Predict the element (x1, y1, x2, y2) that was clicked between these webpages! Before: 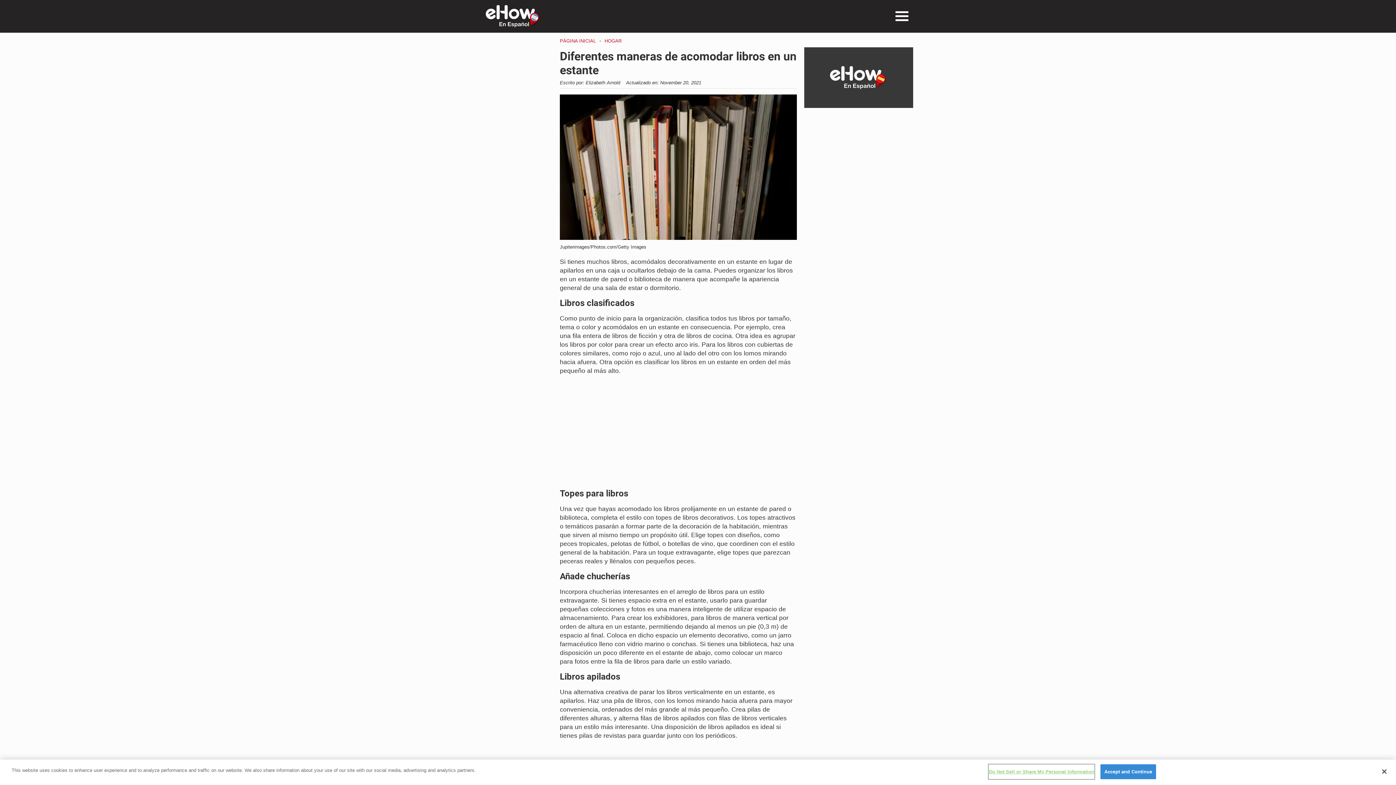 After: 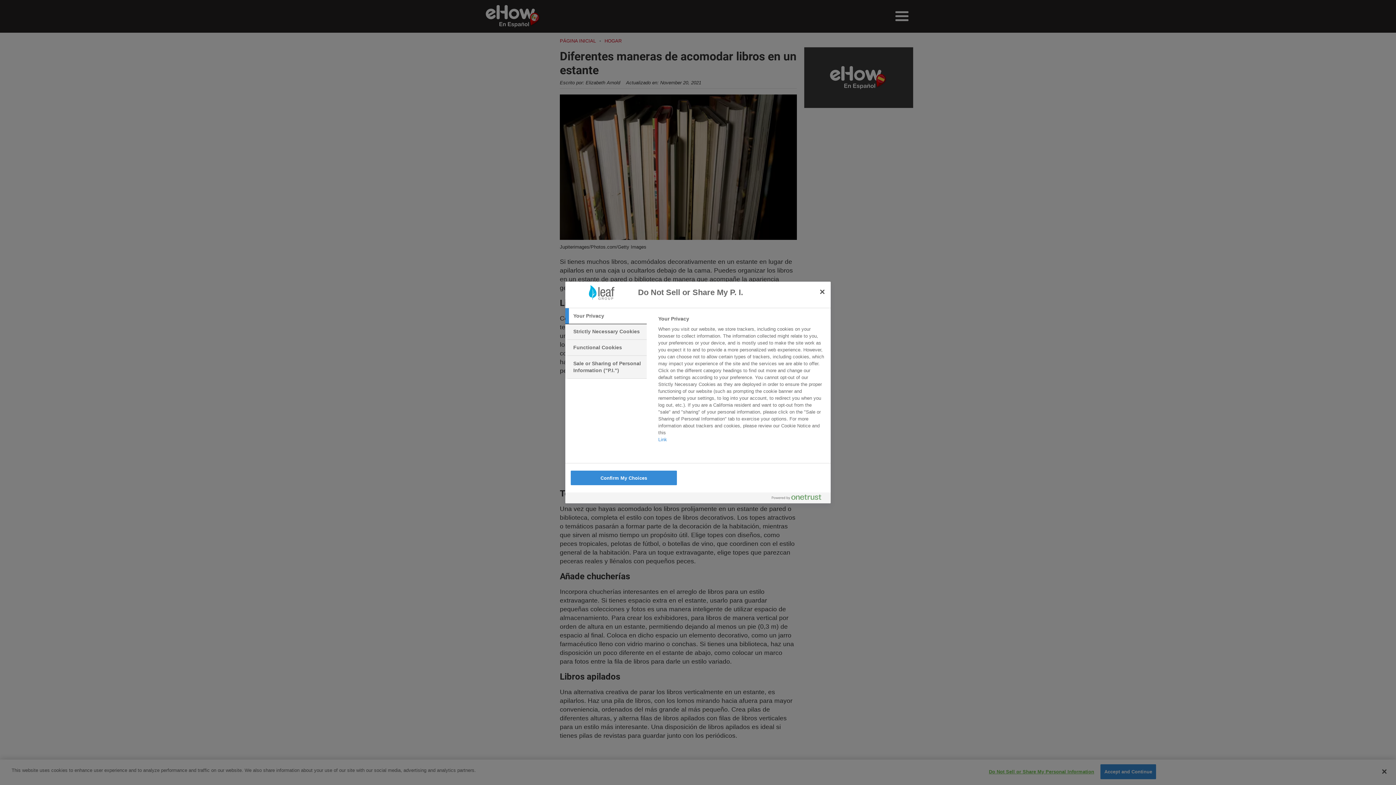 Action: bbox: (989, 765, 1094, 779) label: Do Not Sell or Share My Personal Information